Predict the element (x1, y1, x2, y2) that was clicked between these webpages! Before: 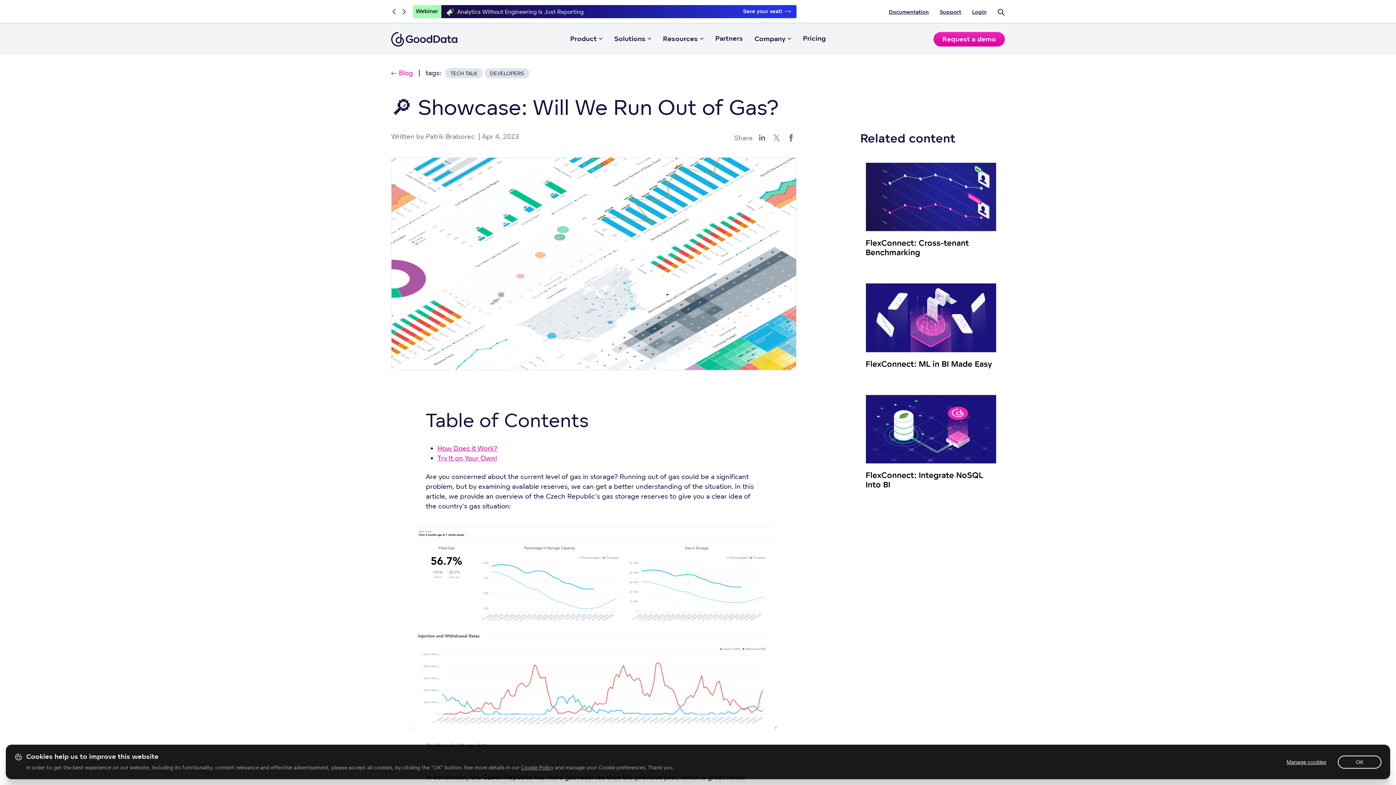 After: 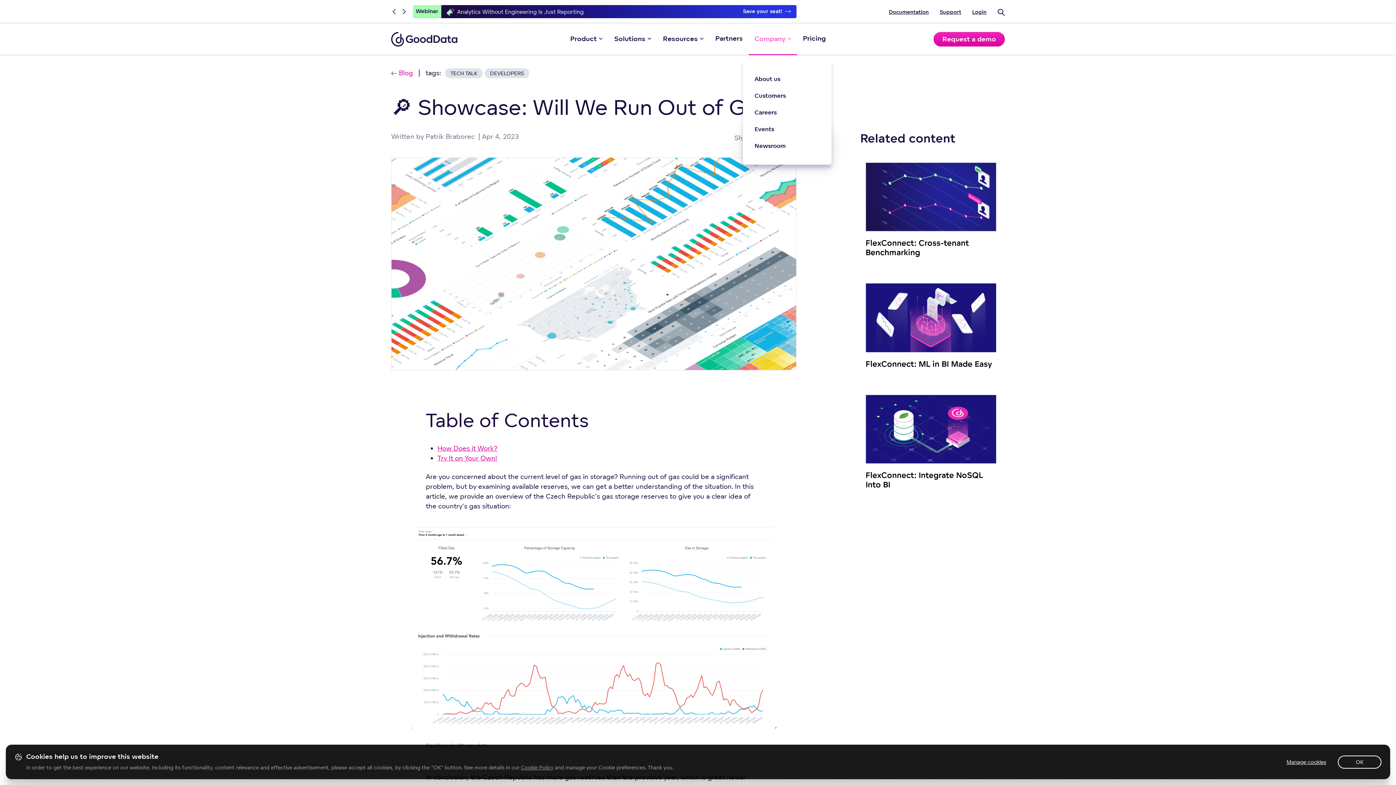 Action: bbox: (748, 23, 797, 55) label: Company